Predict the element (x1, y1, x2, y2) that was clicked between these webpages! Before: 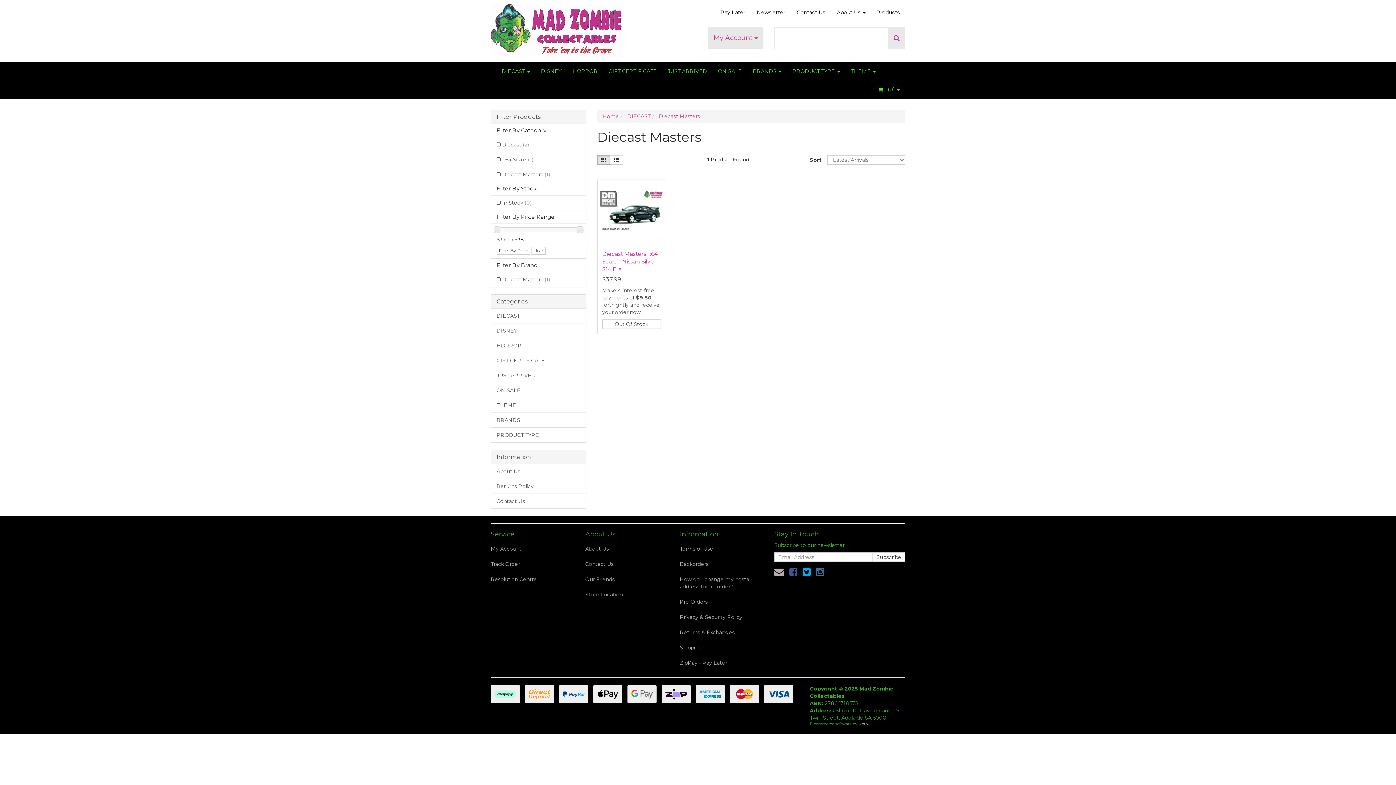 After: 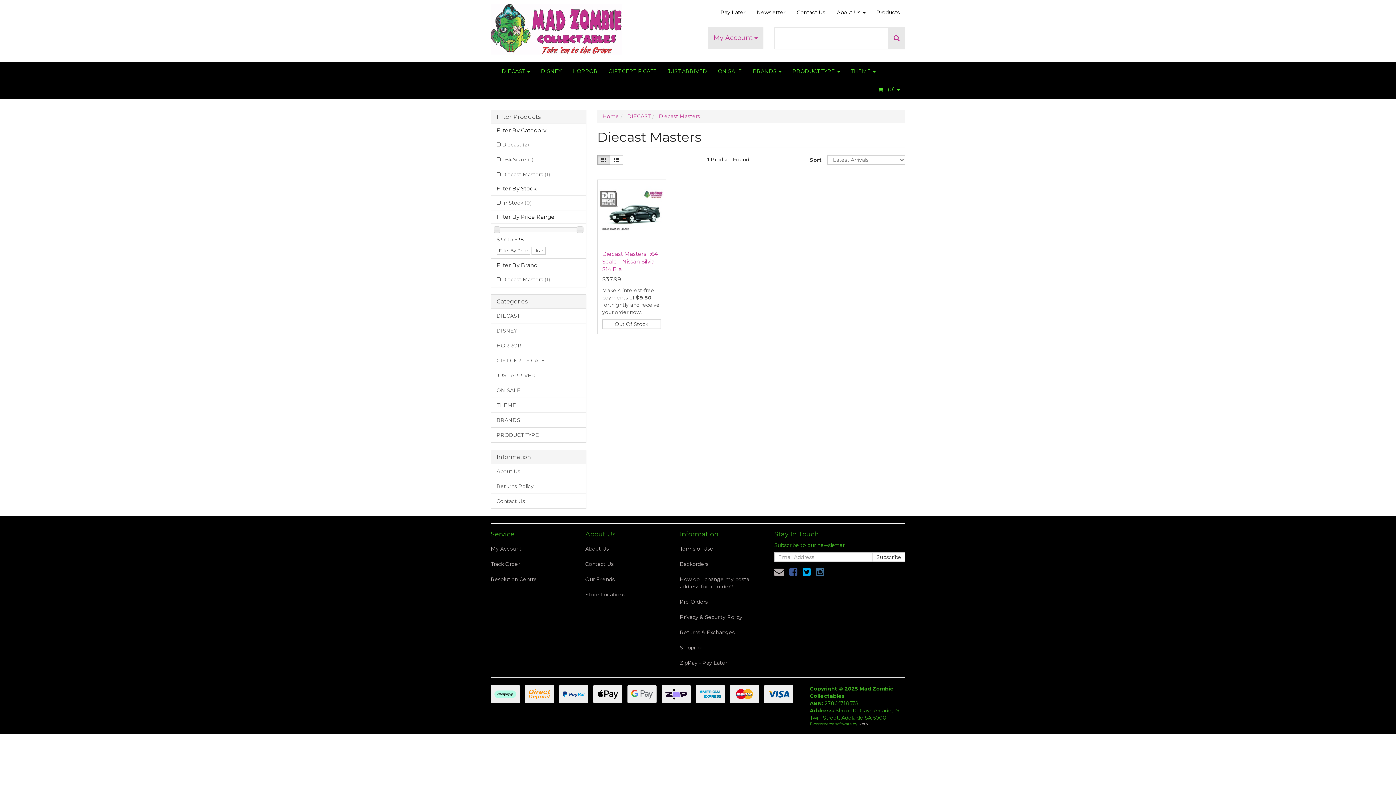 Action: bbox: (858, 721, 867, 726) label: Neto